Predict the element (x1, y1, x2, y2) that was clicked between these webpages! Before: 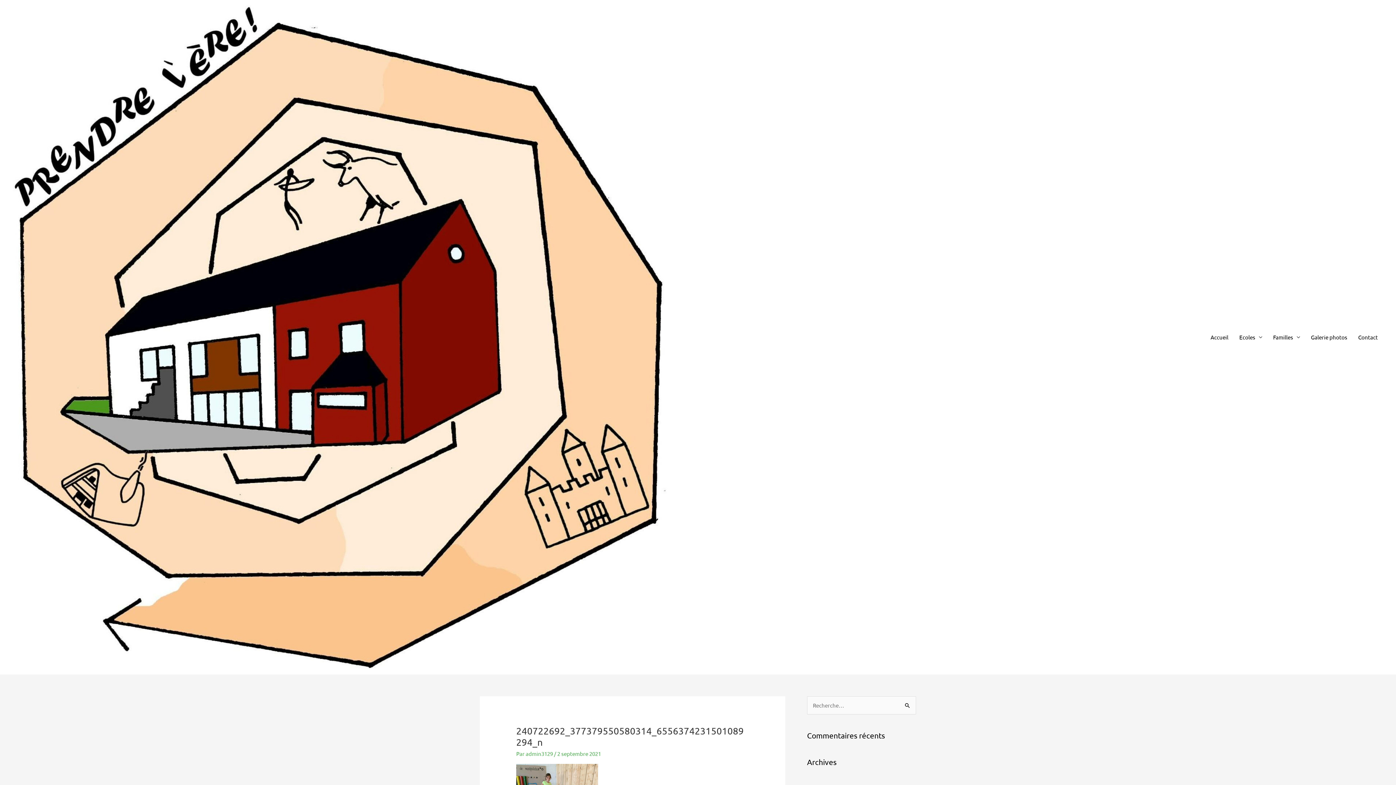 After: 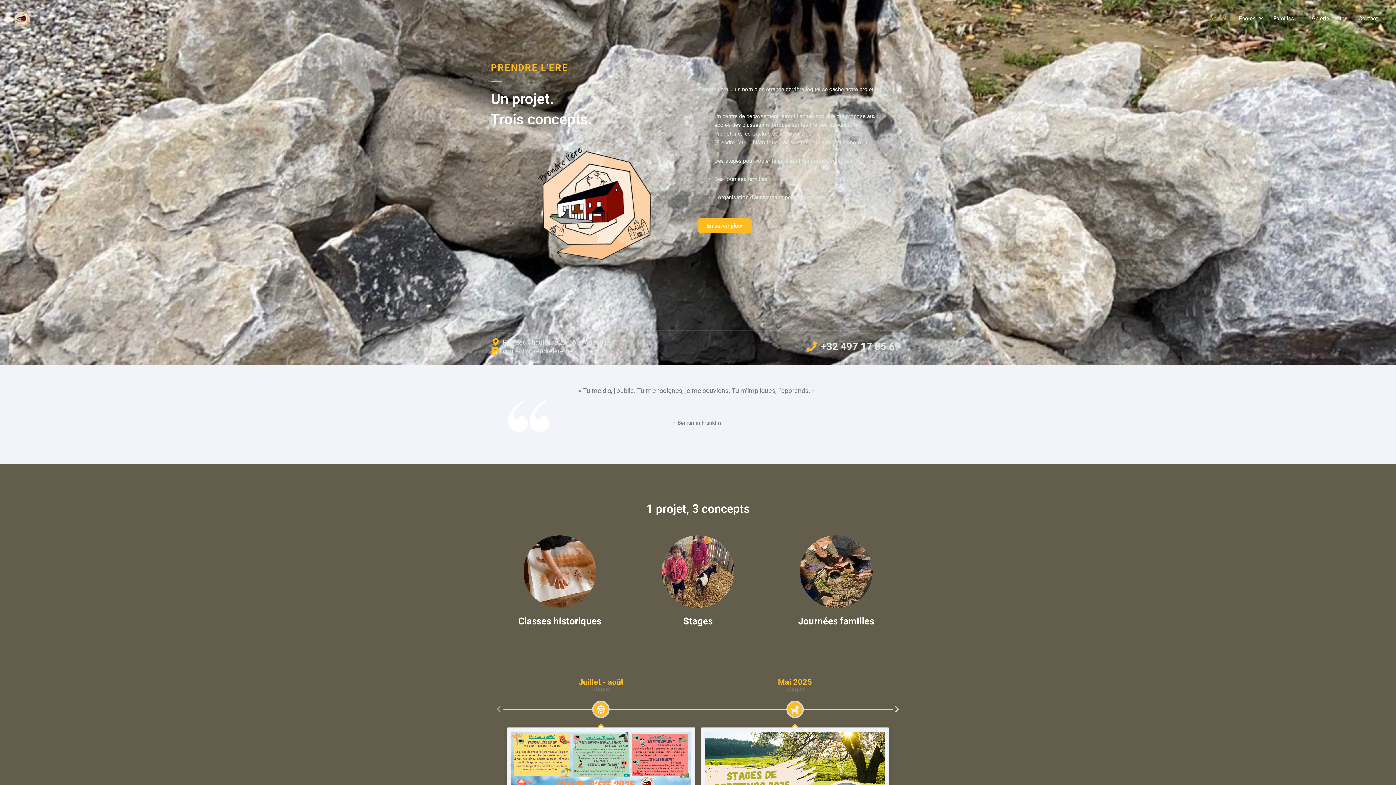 Action: bbox: (12, 333, 666, 339)